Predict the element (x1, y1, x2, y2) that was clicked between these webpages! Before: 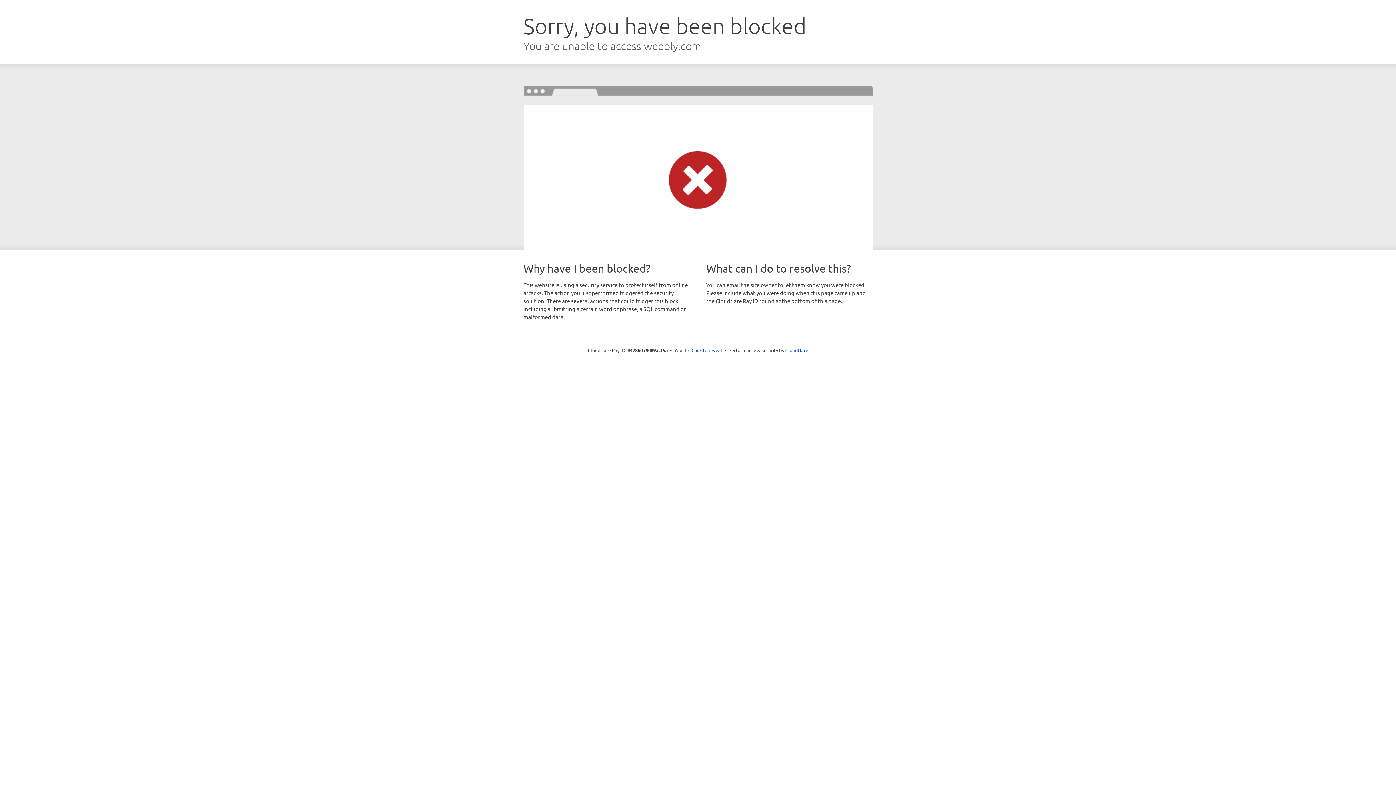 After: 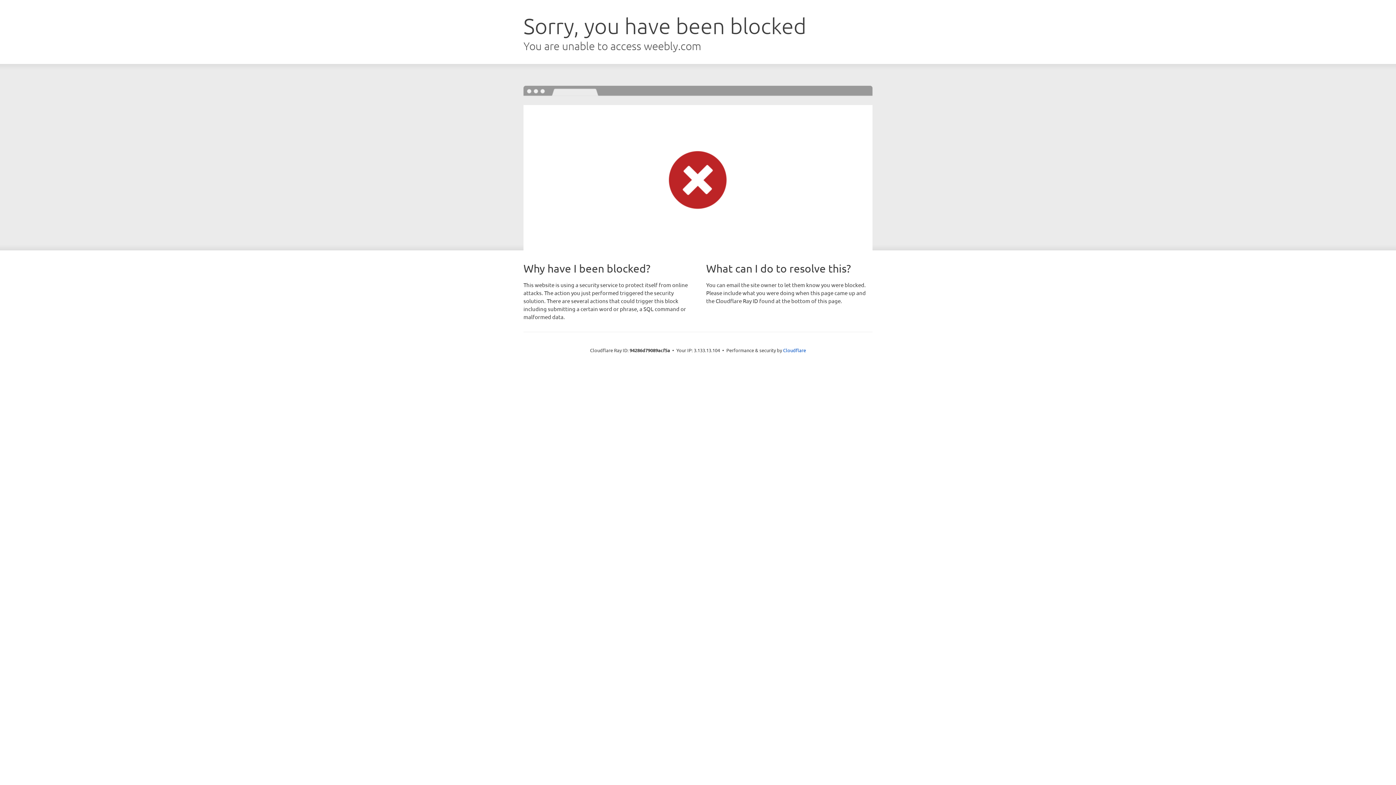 Action: bbox: (691, 346, 722, 353) label: Click to reveal